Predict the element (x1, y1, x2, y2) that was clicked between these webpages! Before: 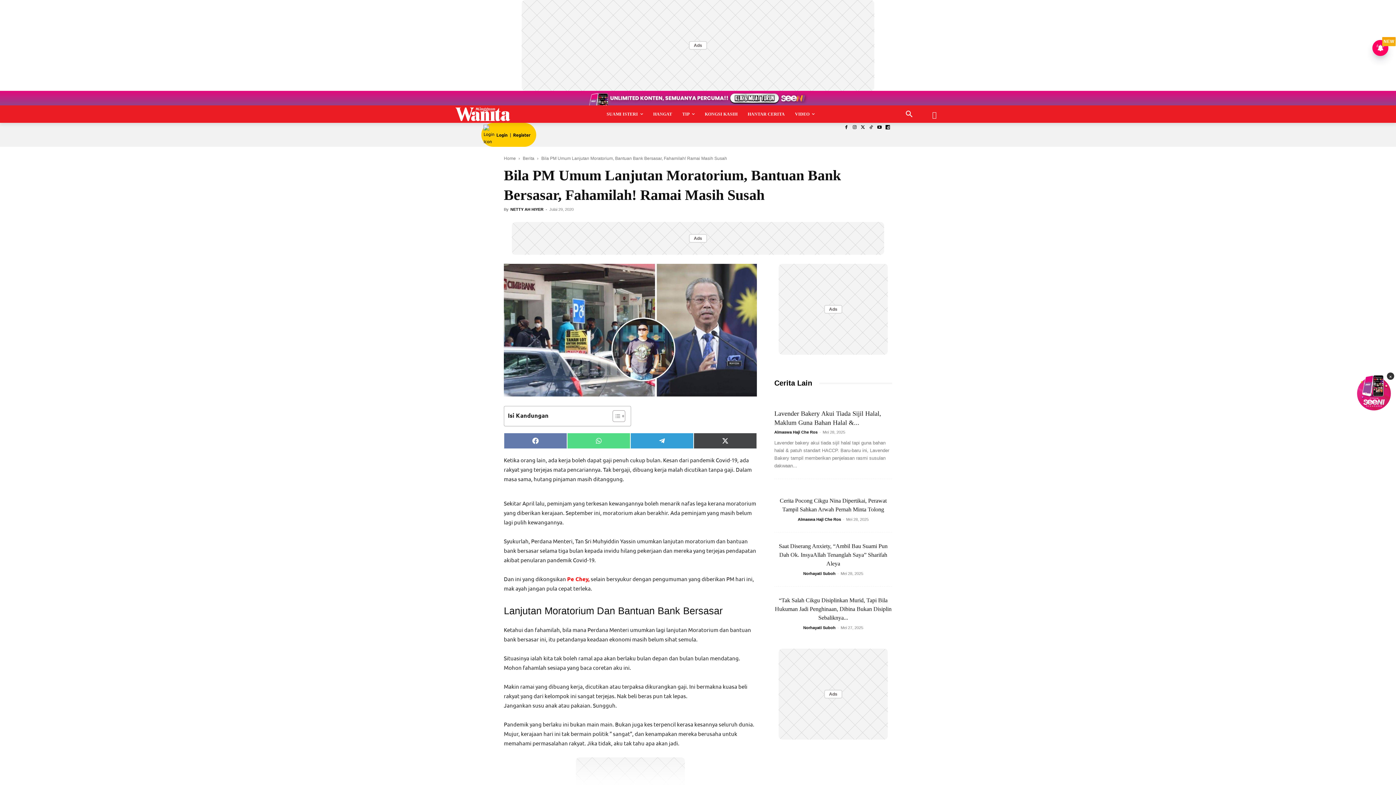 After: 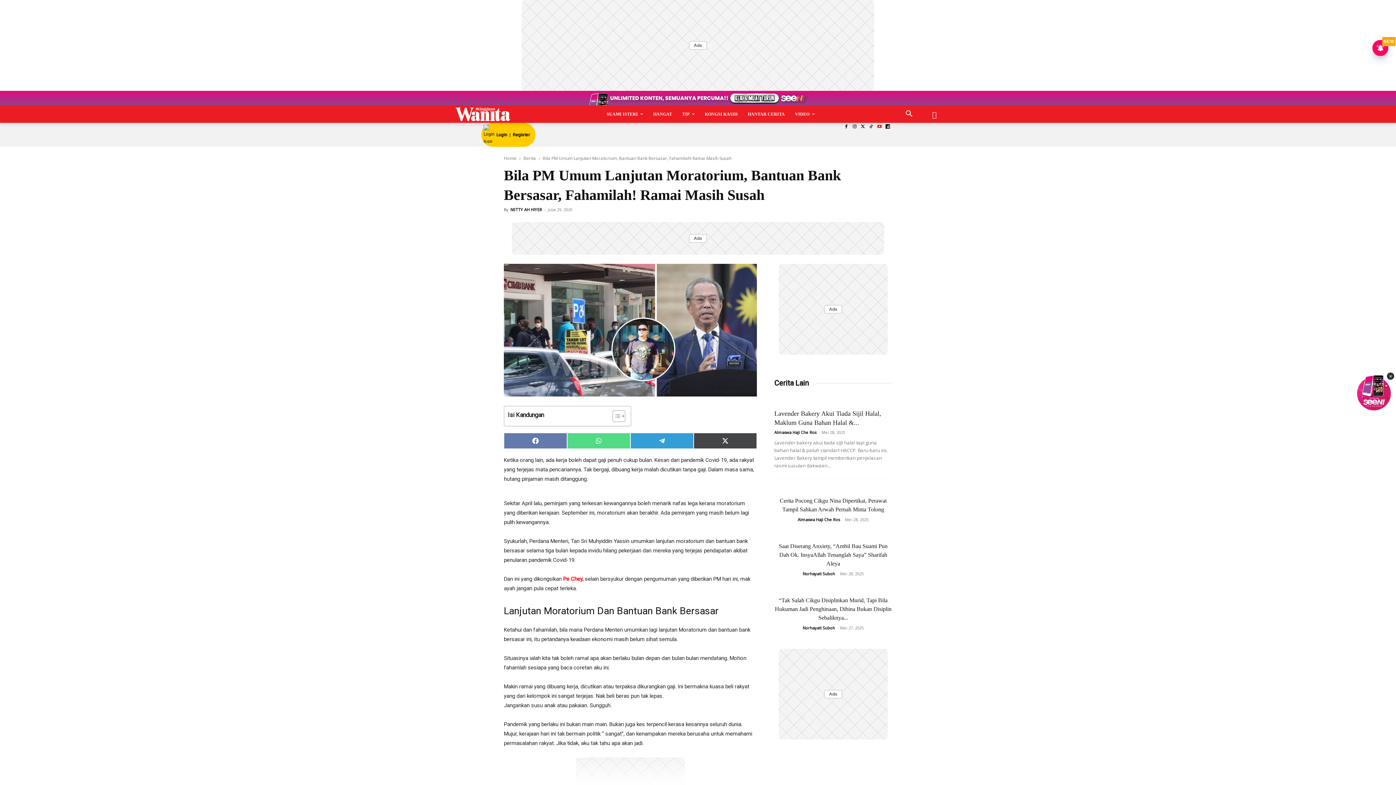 Action: bbox: (875, 123, 883, 131)